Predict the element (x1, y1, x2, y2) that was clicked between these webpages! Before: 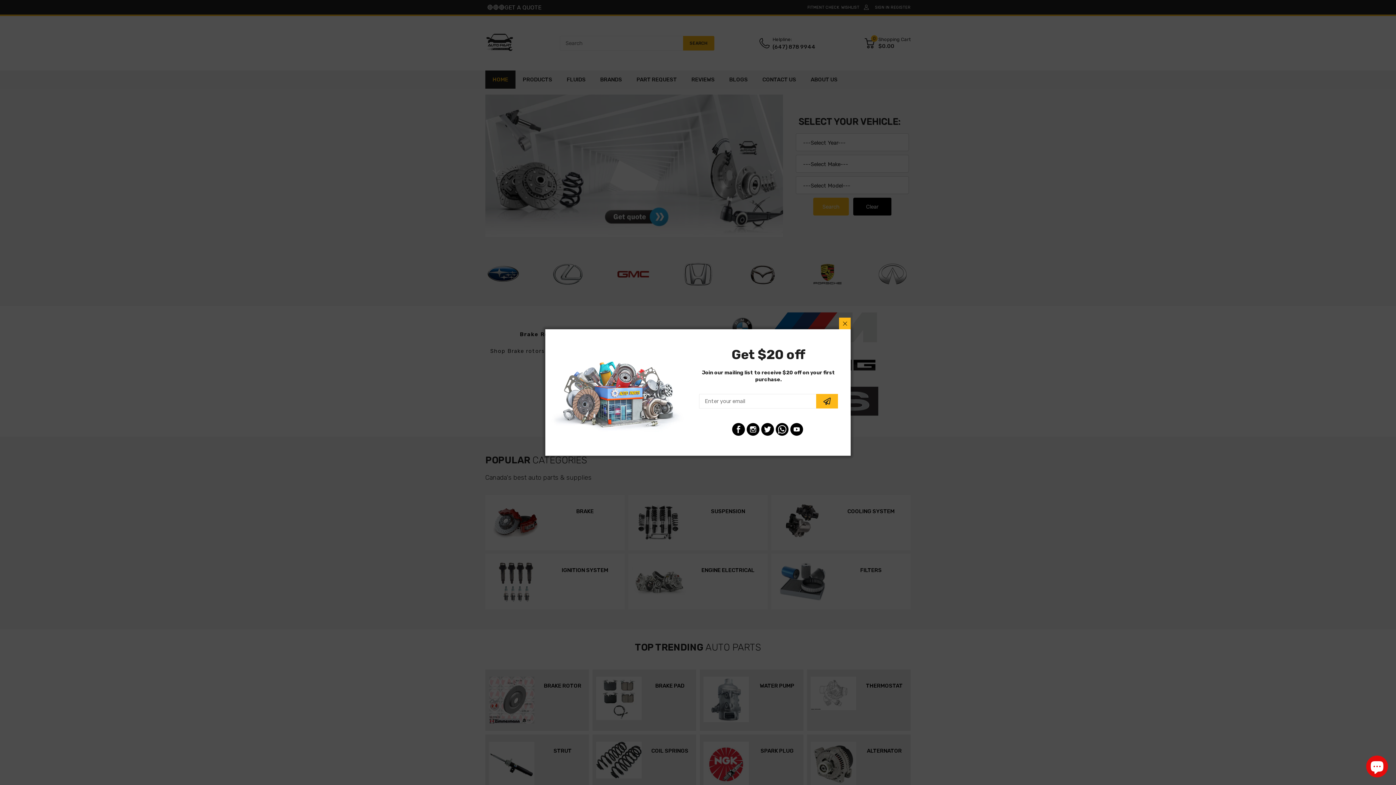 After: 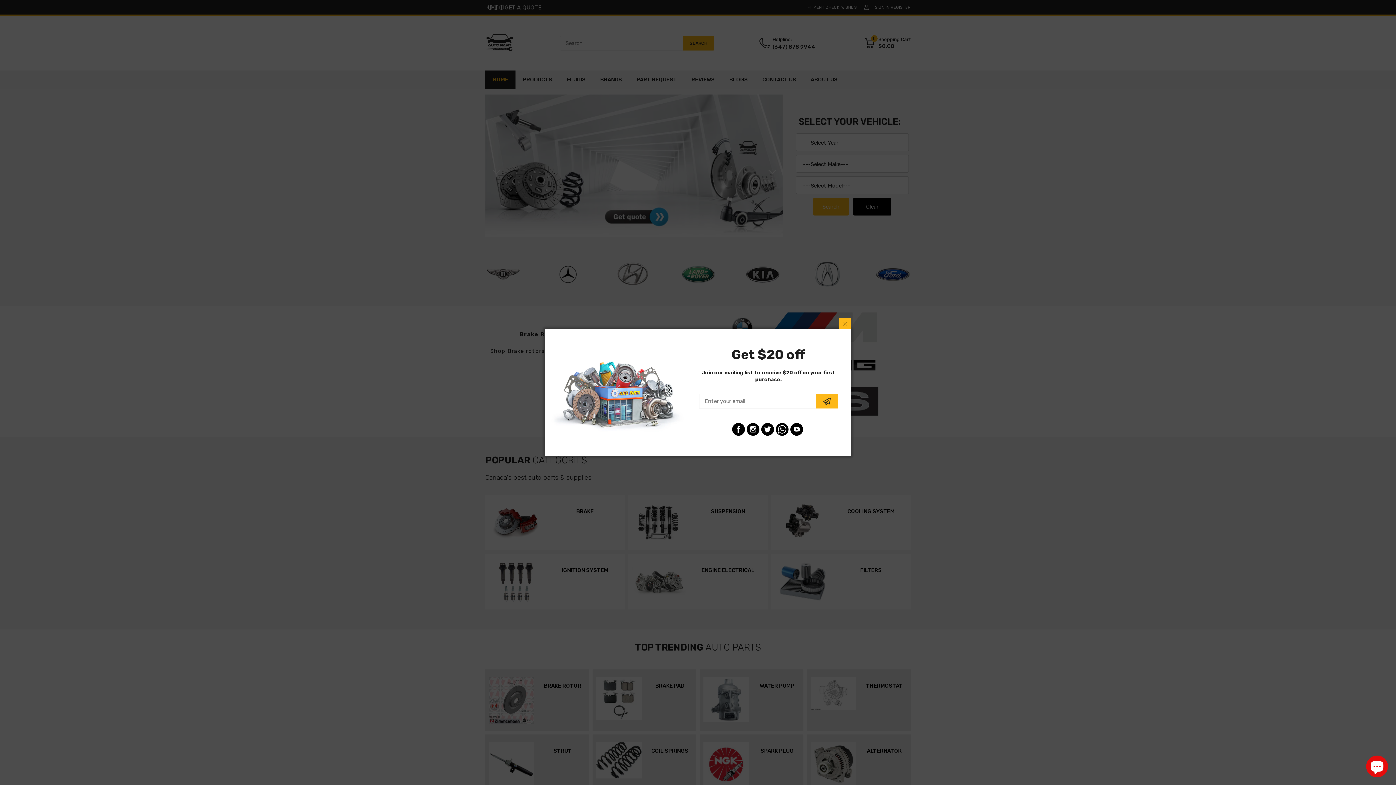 Action: bbox: (746, 423, 759, 436)